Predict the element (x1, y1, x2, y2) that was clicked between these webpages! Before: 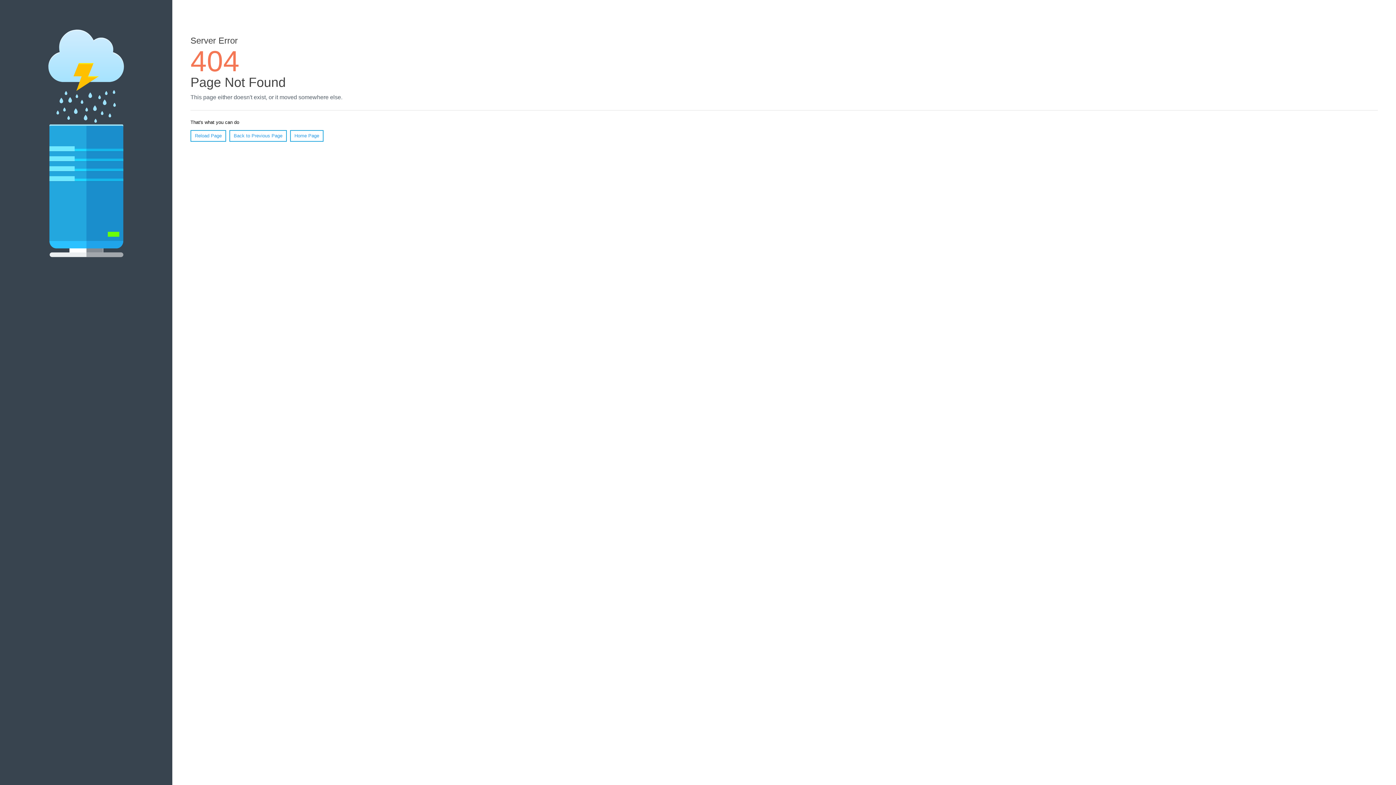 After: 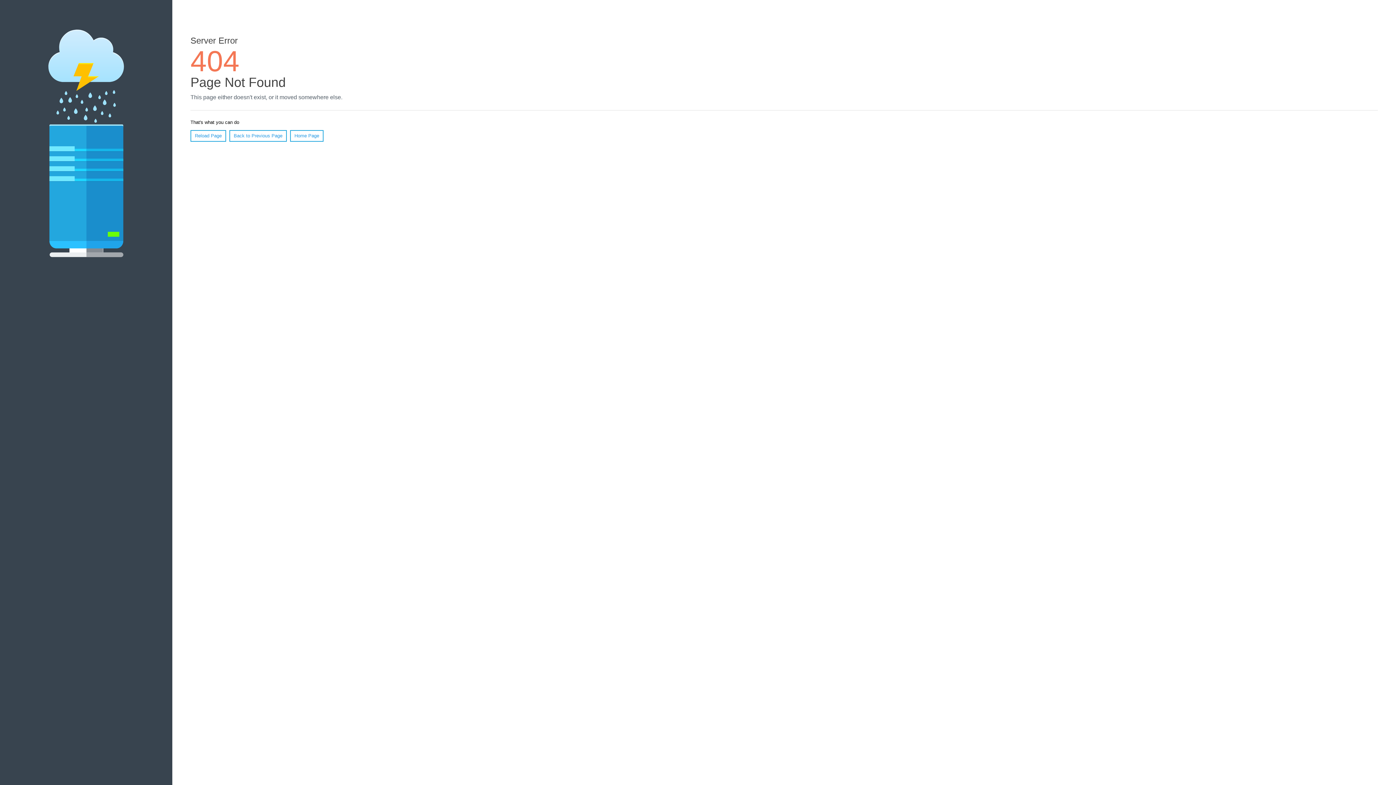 Action: label: Reload Page bbox: (190, 130, 226, 141)